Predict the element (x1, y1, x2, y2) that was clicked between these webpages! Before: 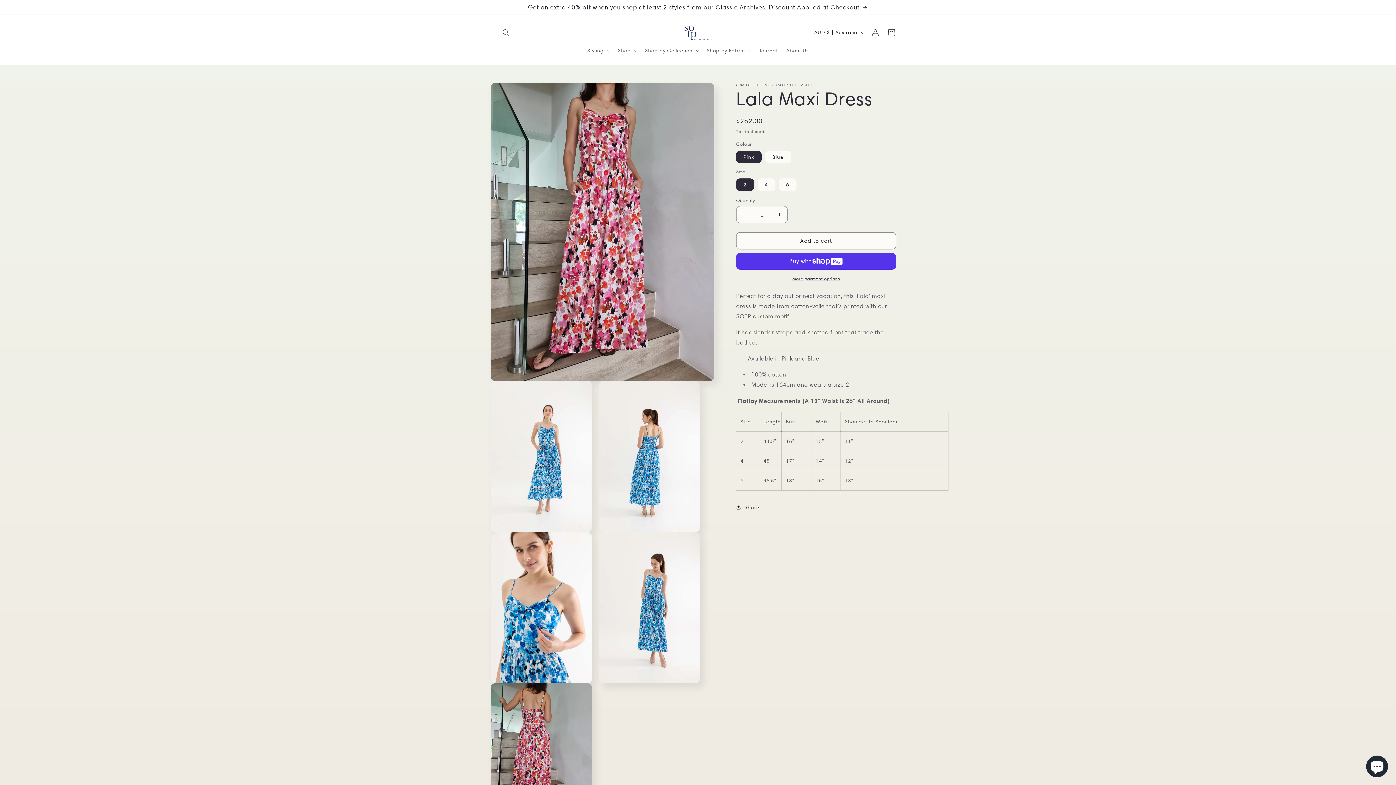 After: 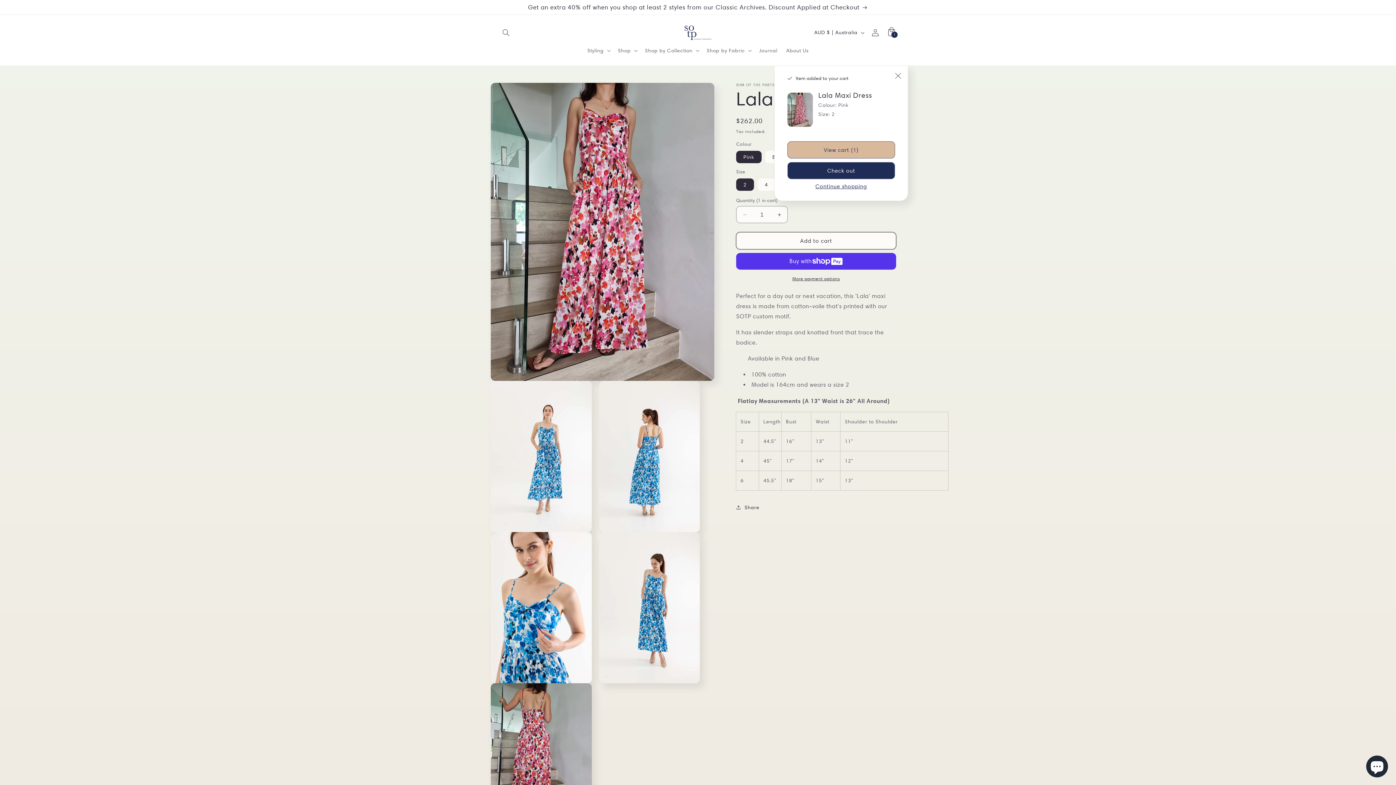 Action: label: Add to cart bbox: (736, 232, 896, 249)